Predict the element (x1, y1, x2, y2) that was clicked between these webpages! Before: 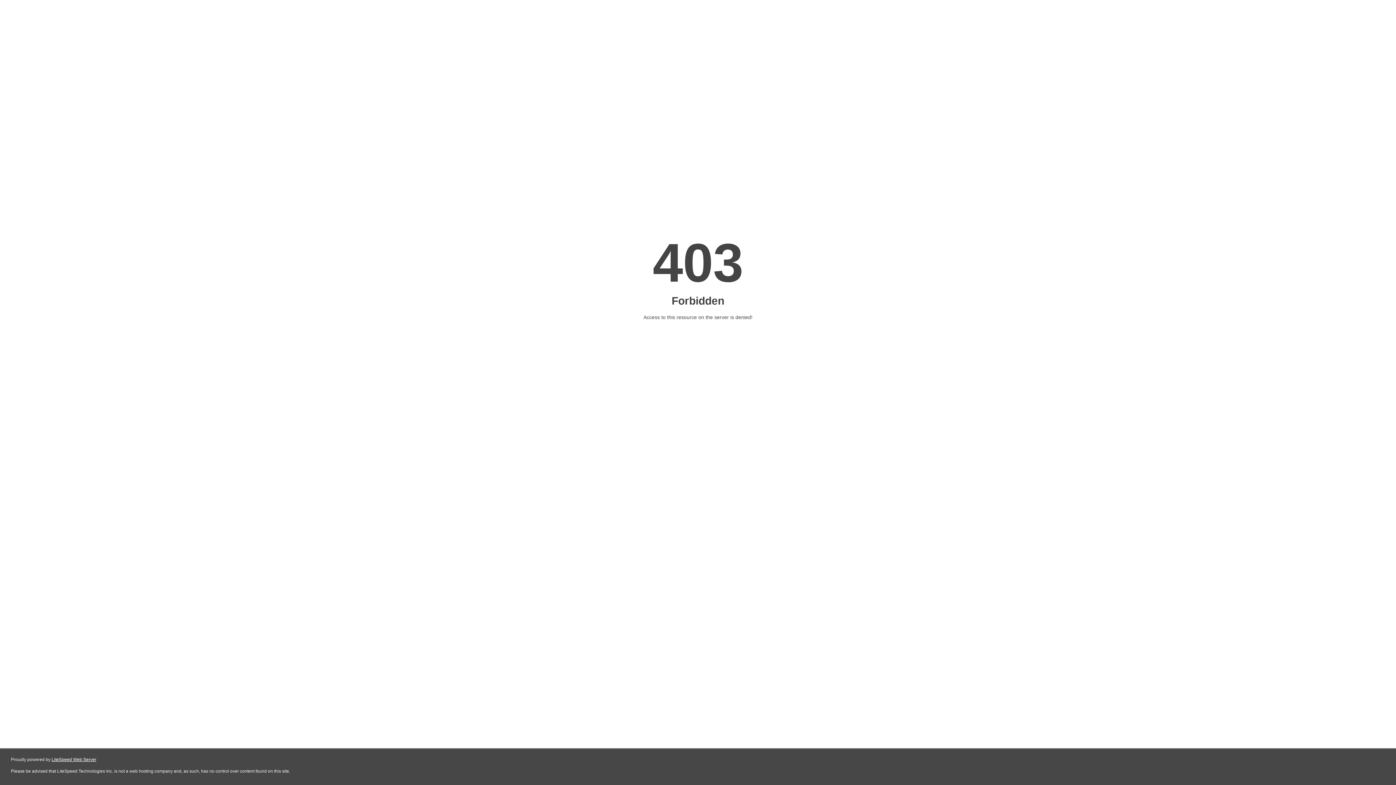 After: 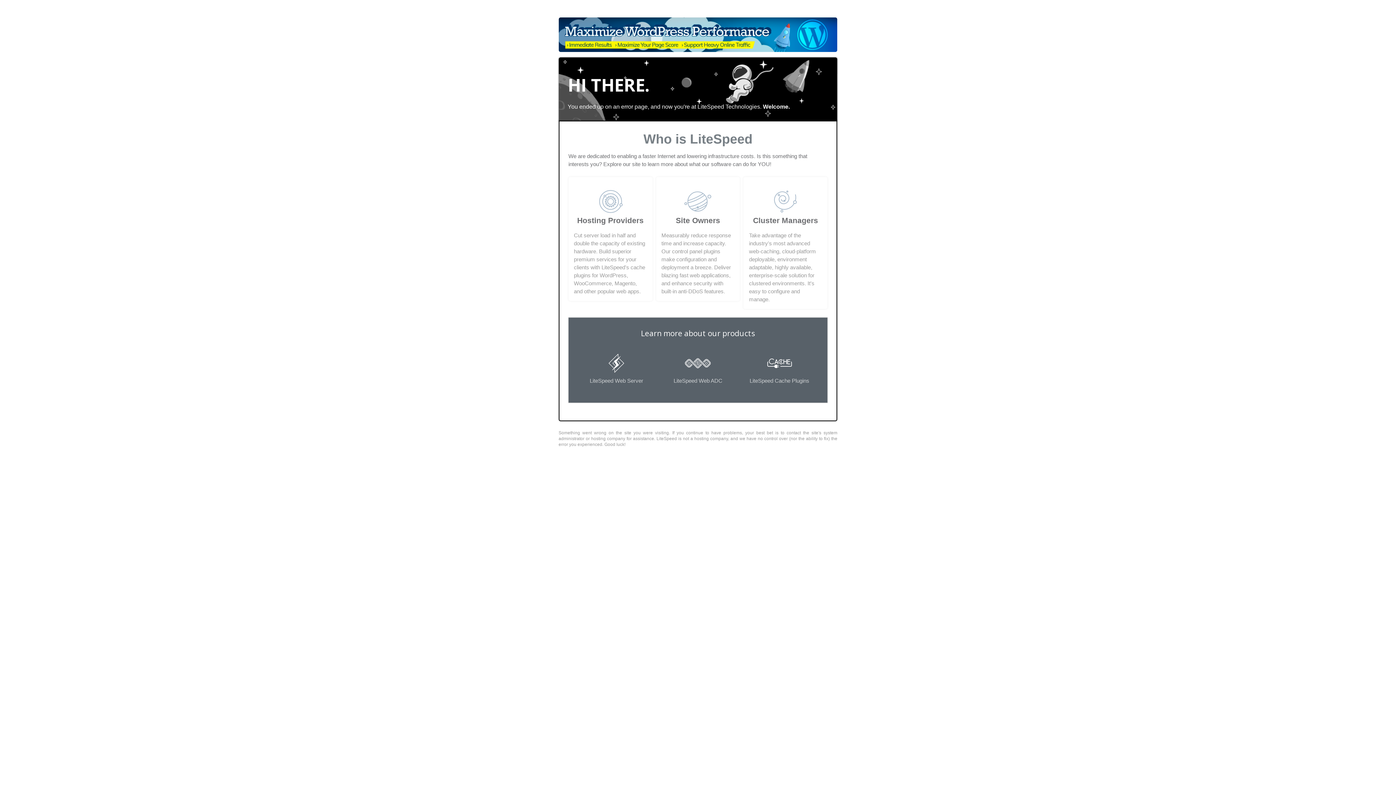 Action: label: LiteSpeed Web Server bbox: (51, 757, 96, 762)